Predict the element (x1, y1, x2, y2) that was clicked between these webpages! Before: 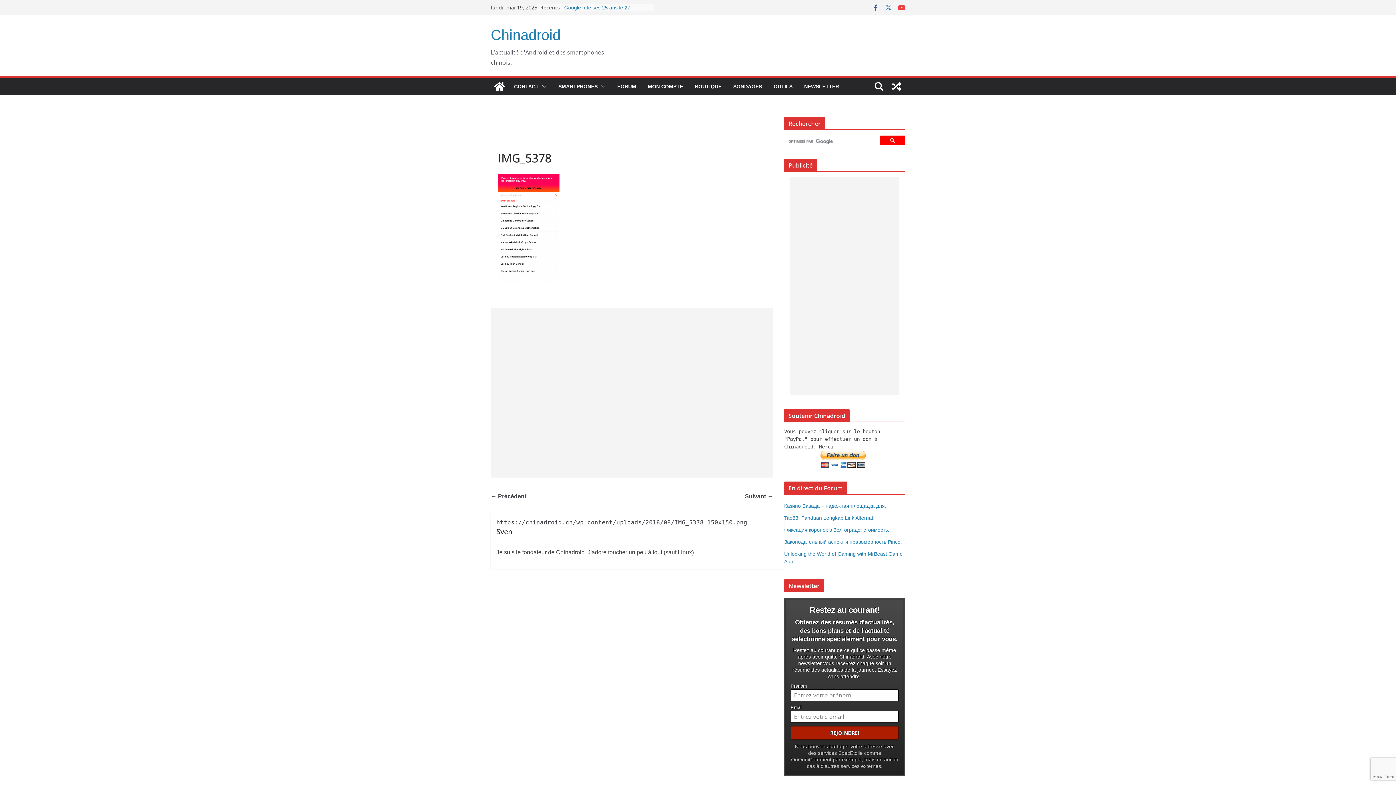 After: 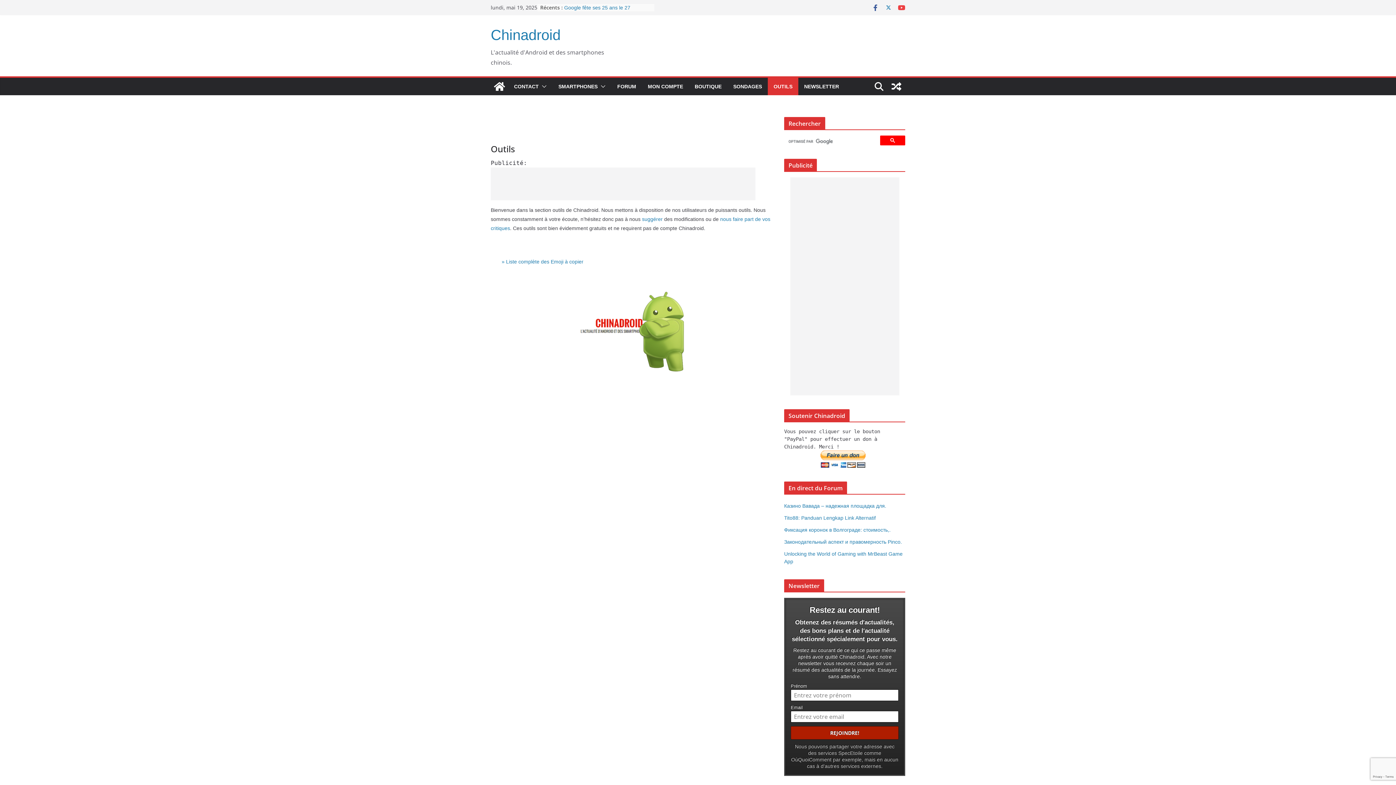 Action: label: OUTILS bbox: (773, 81, 792, 91)